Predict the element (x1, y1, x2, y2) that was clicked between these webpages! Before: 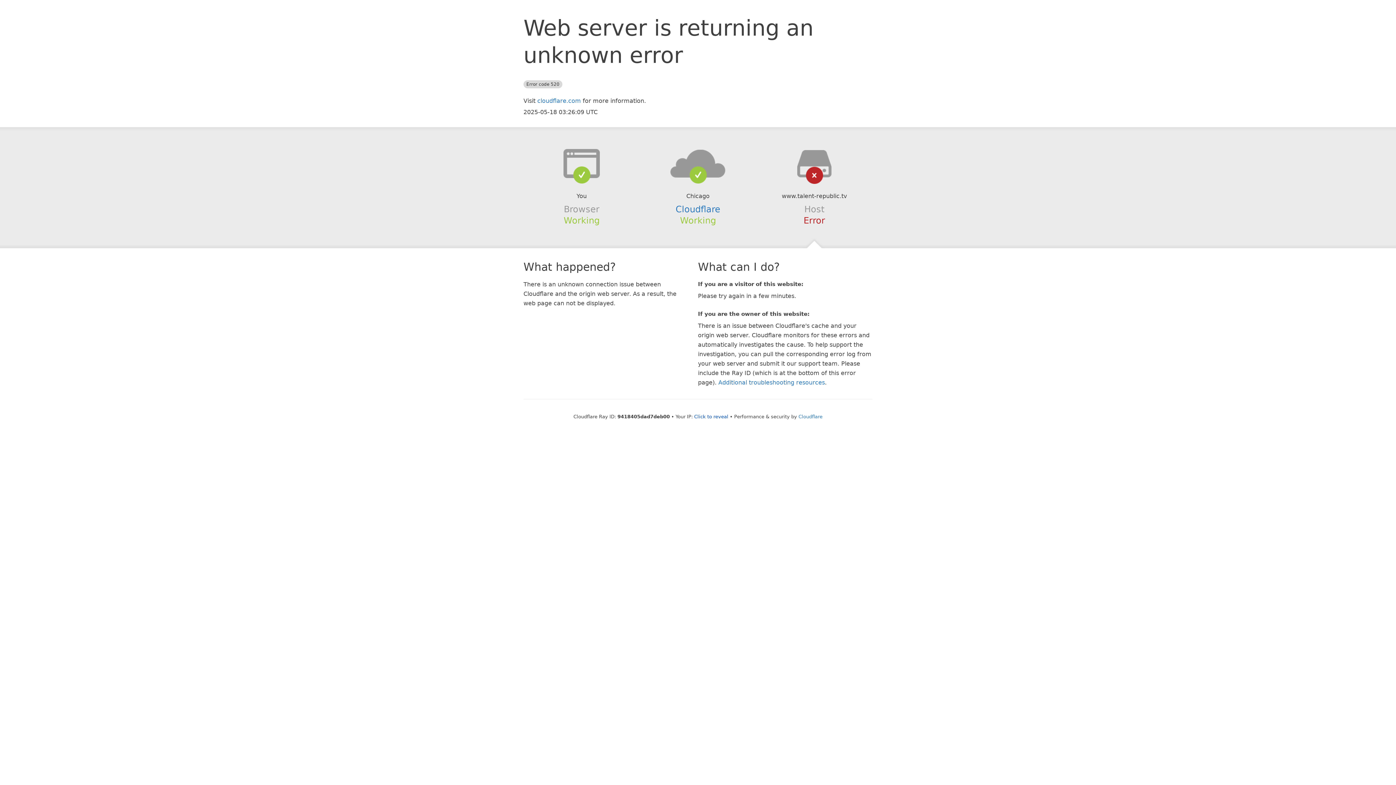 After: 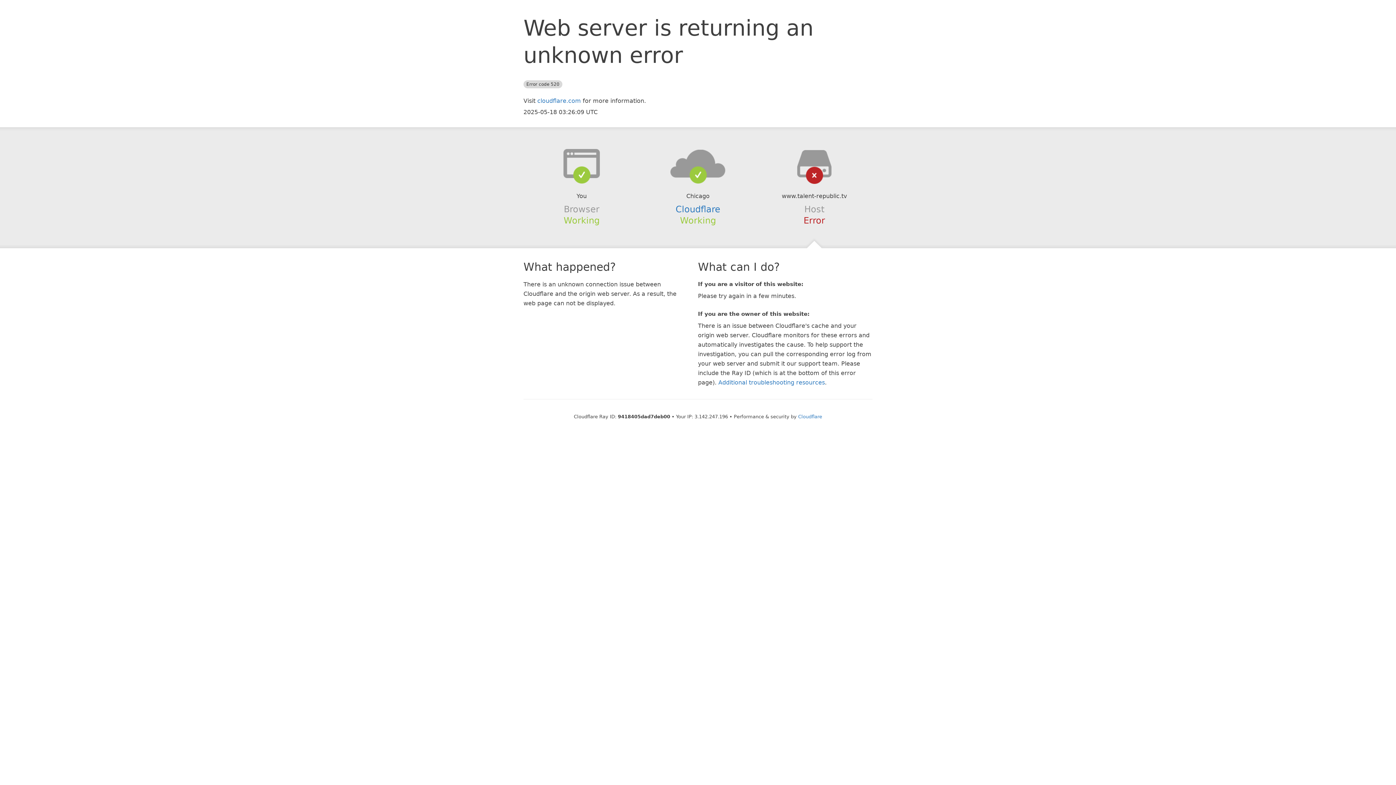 Action: label: Click to reveal bbox: (694, 414, 728, 419)